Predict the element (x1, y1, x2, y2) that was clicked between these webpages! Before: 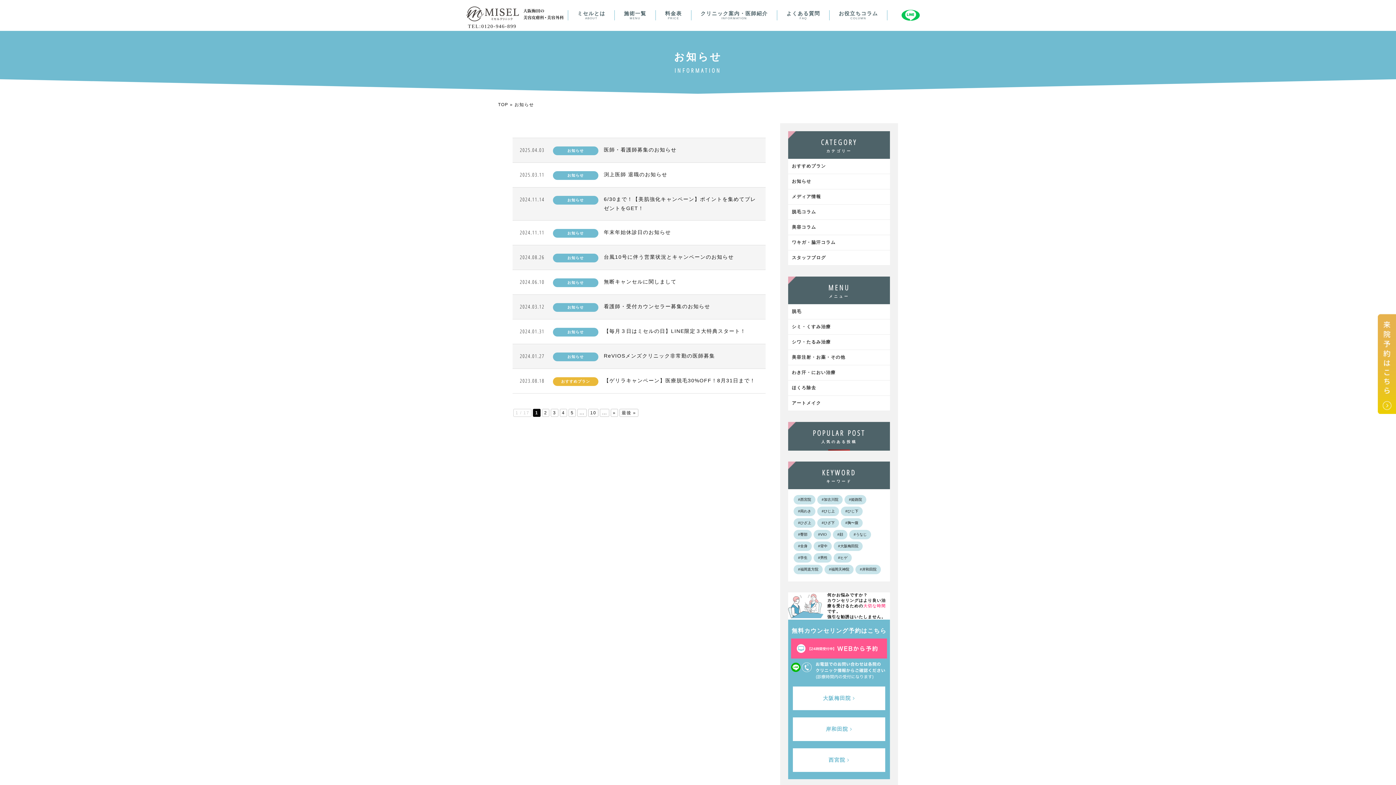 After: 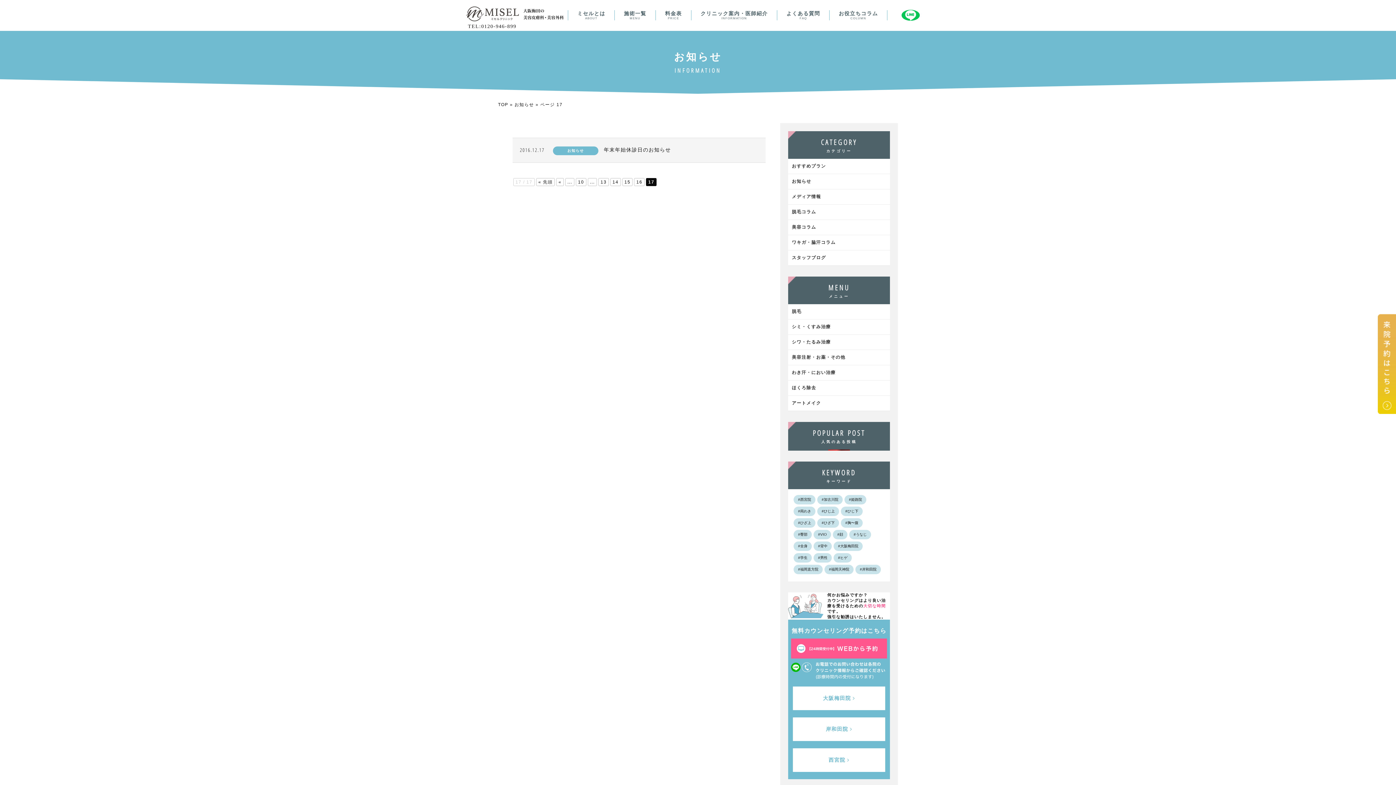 Action: bbox: (619, 409, 638, 417) label: Last Page